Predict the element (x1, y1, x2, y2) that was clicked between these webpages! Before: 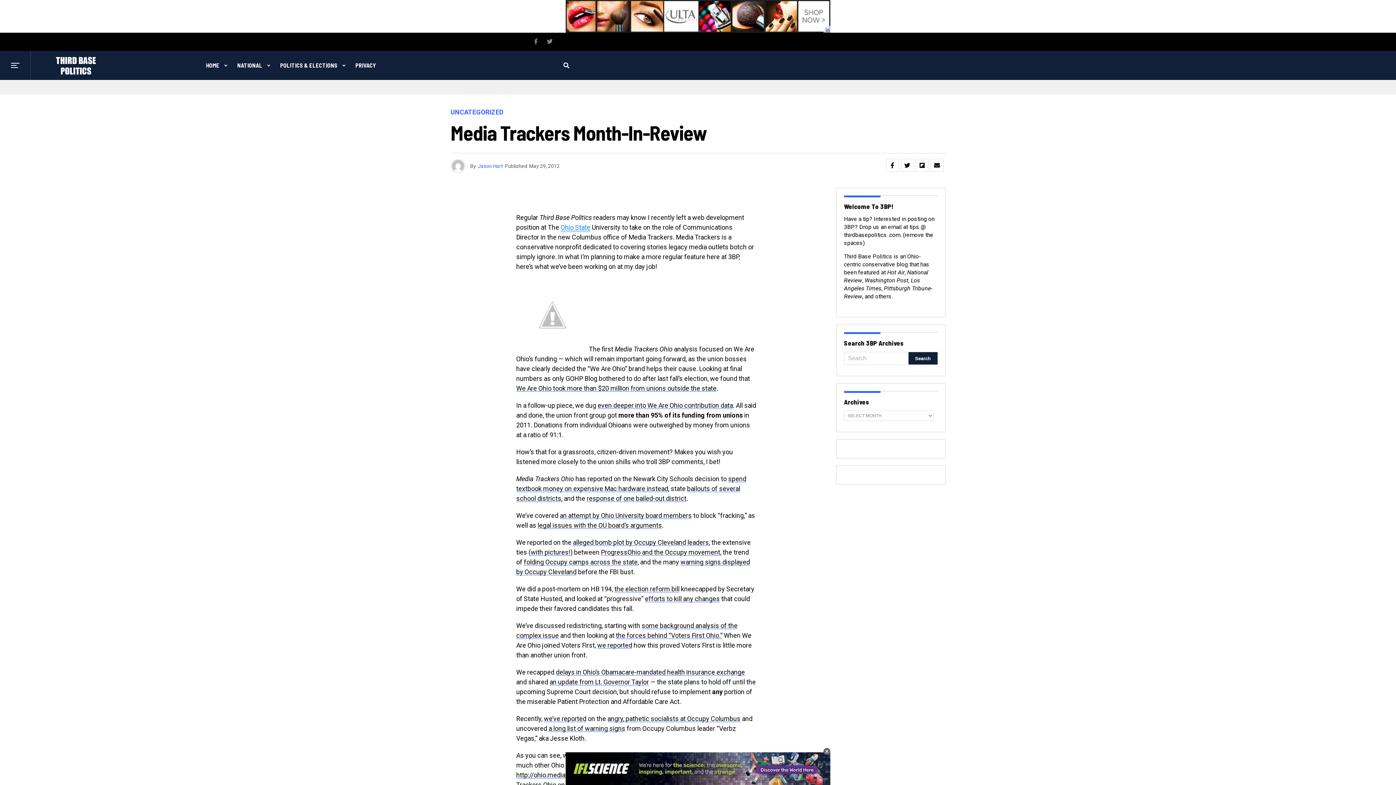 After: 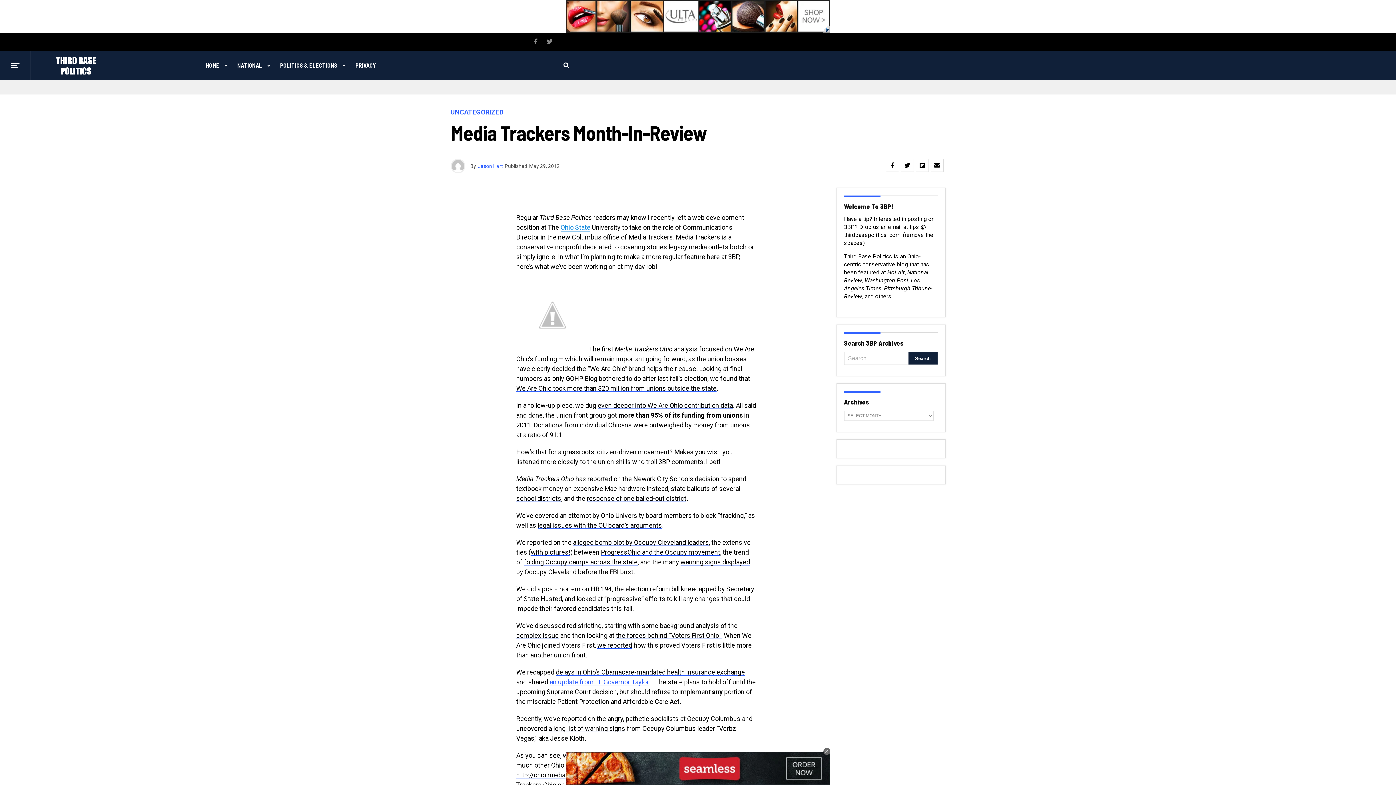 Action: label: an update from Lt. Governor Taylor bbox: (549, 667, 649, 675)